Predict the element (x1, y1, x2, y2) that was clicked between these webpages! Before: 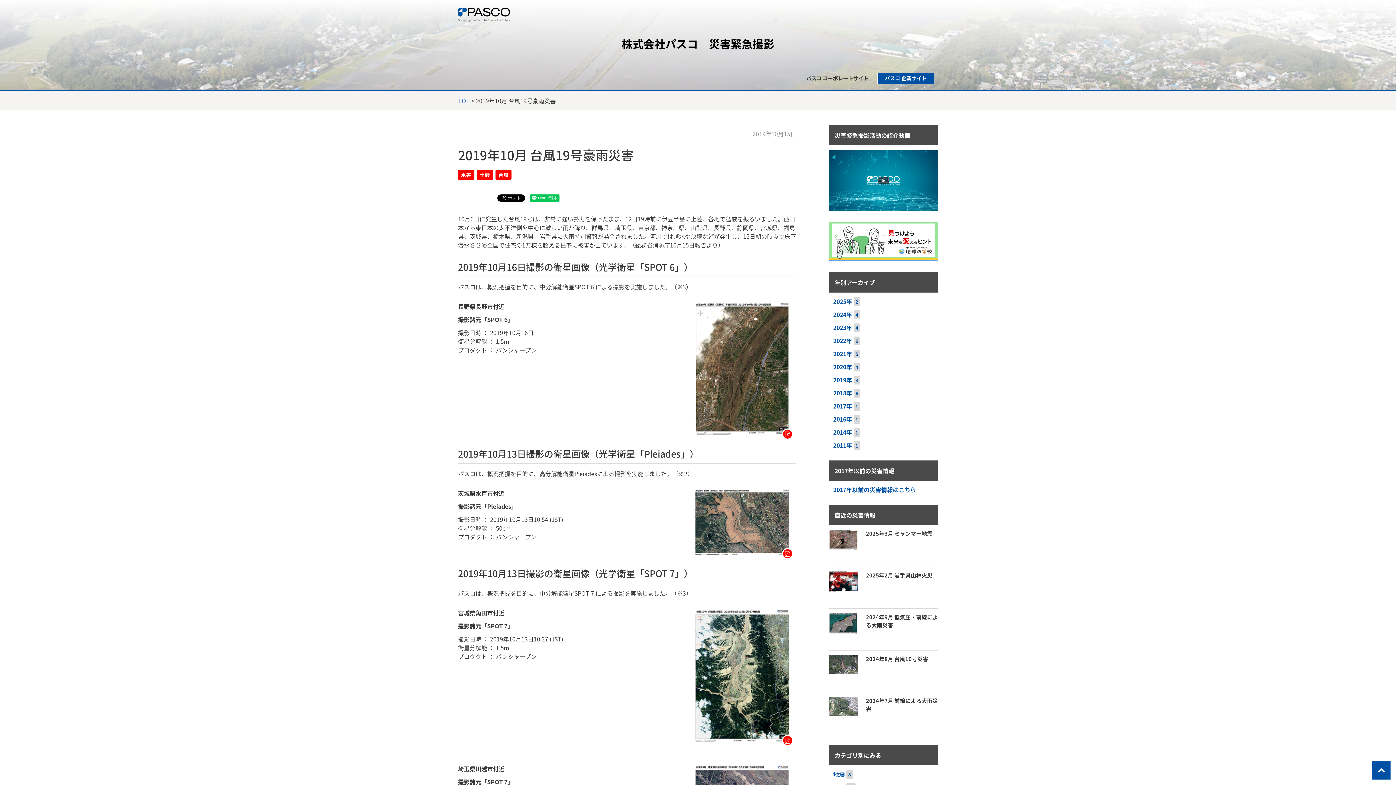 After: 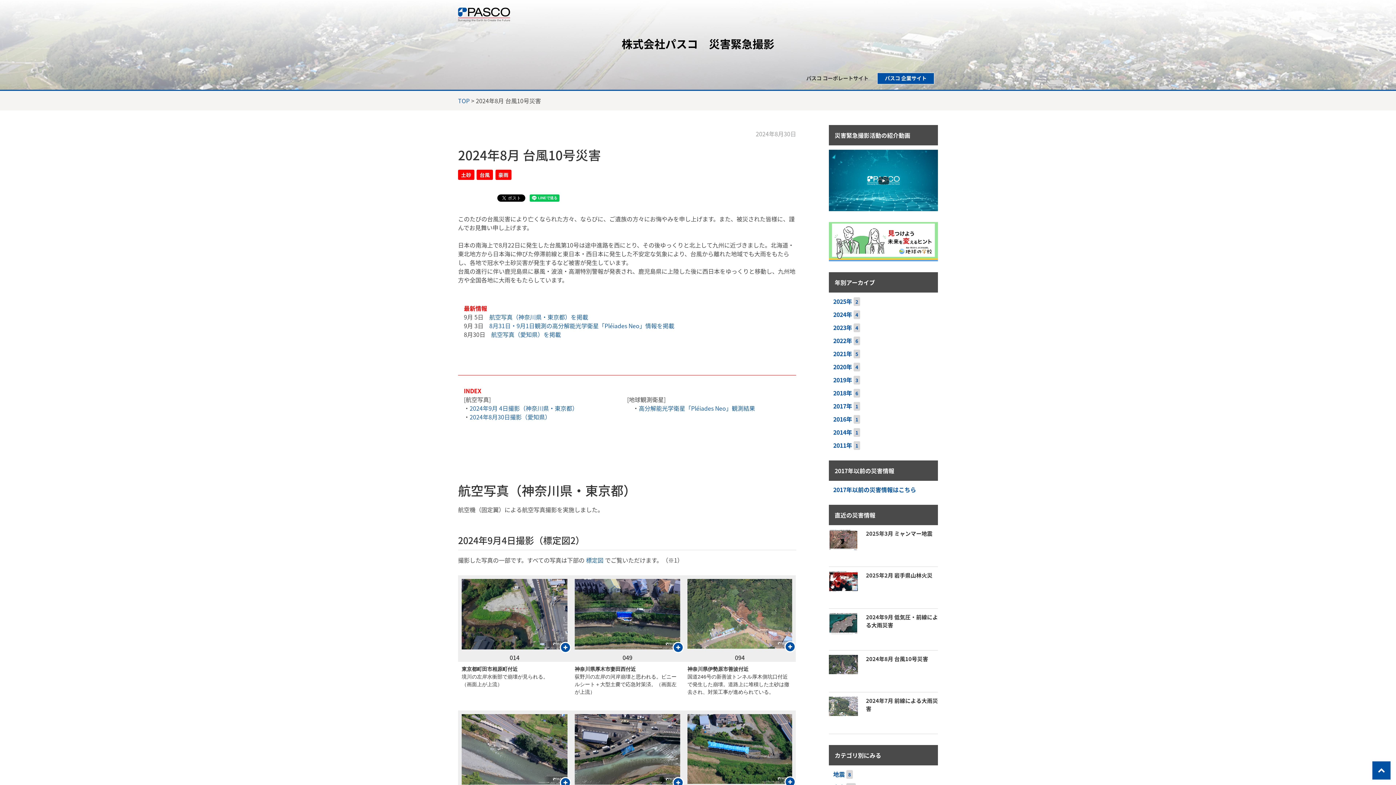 Action: bbox: (829, 655, 938, 687) label: 2024年8月 台風10号災害